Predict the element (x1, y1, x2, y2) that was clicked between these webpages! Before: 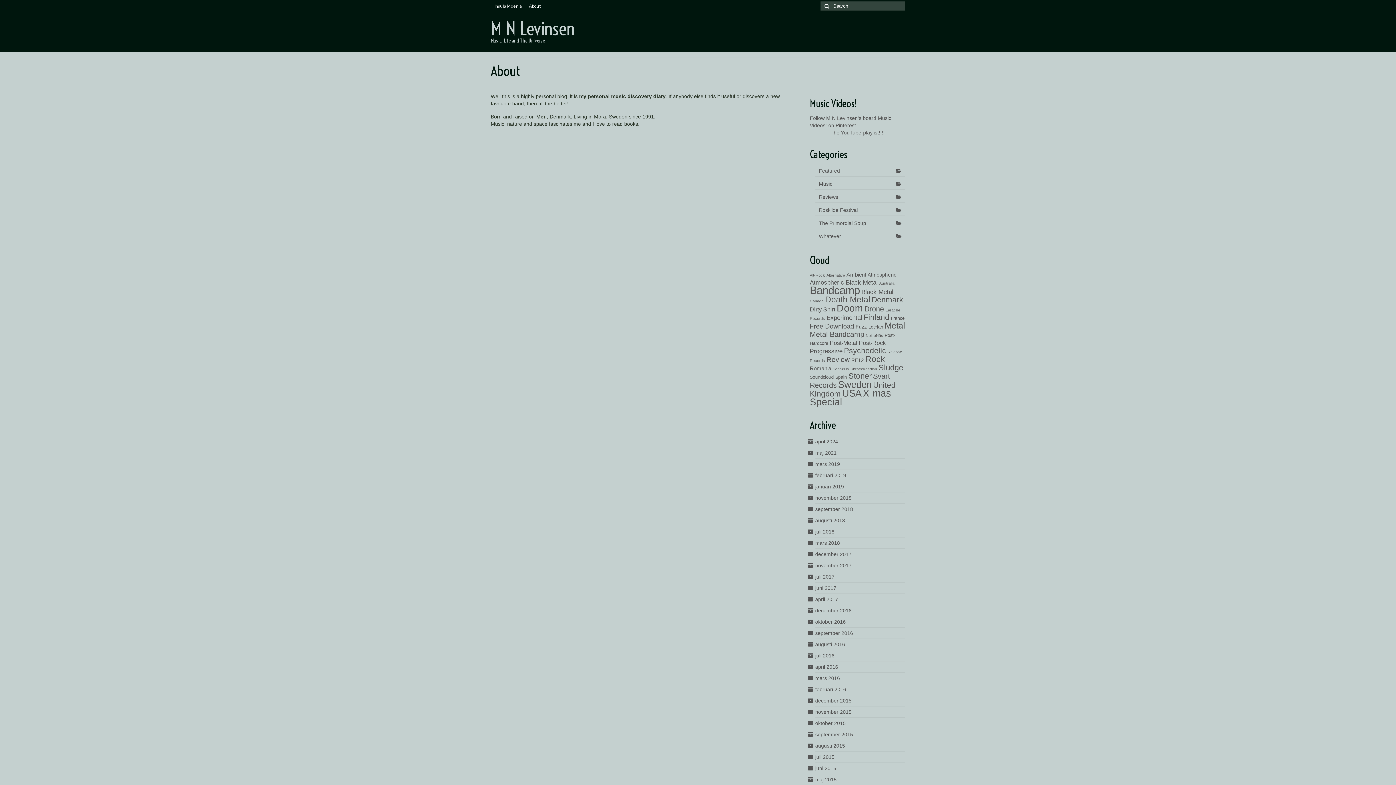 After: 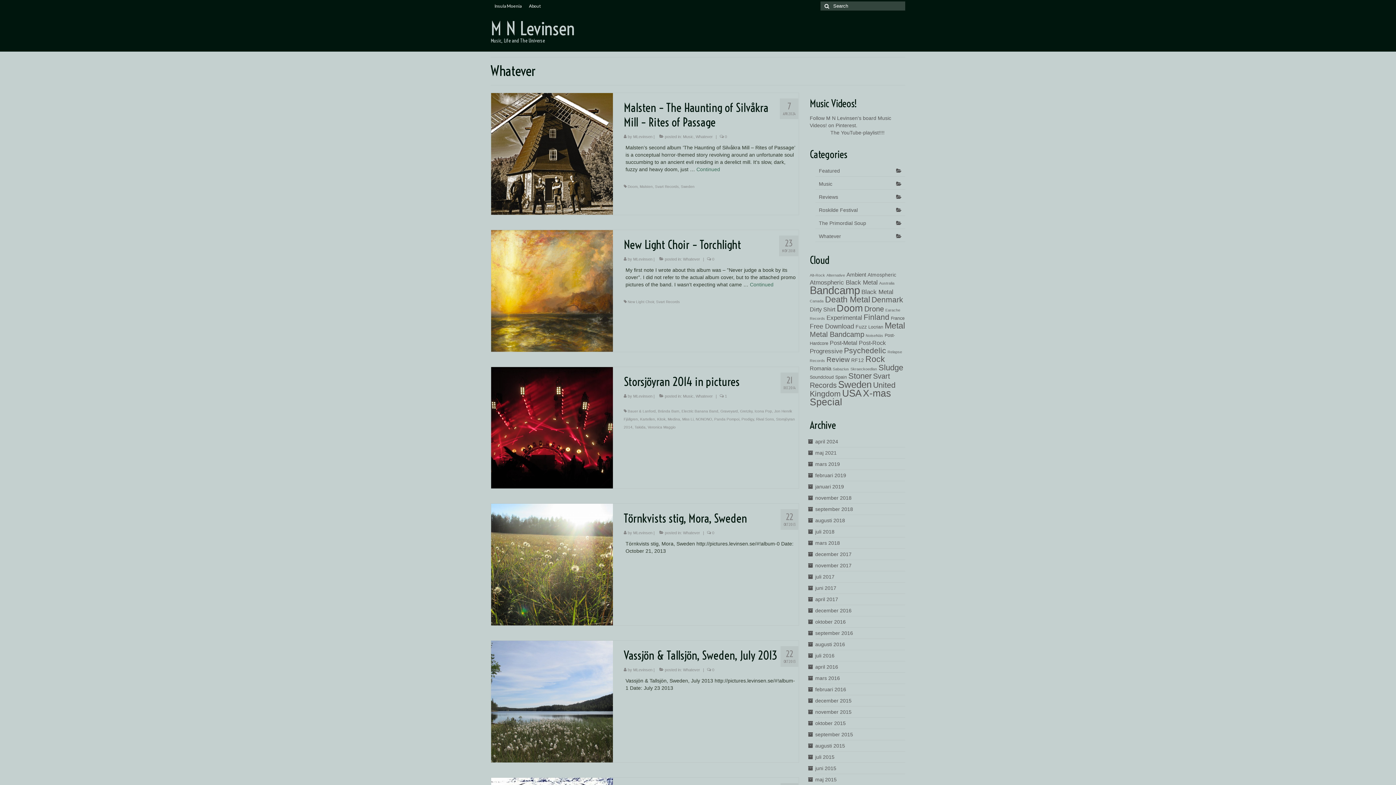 Action: label: Whatever bbox: (815, 230, 905, 242)